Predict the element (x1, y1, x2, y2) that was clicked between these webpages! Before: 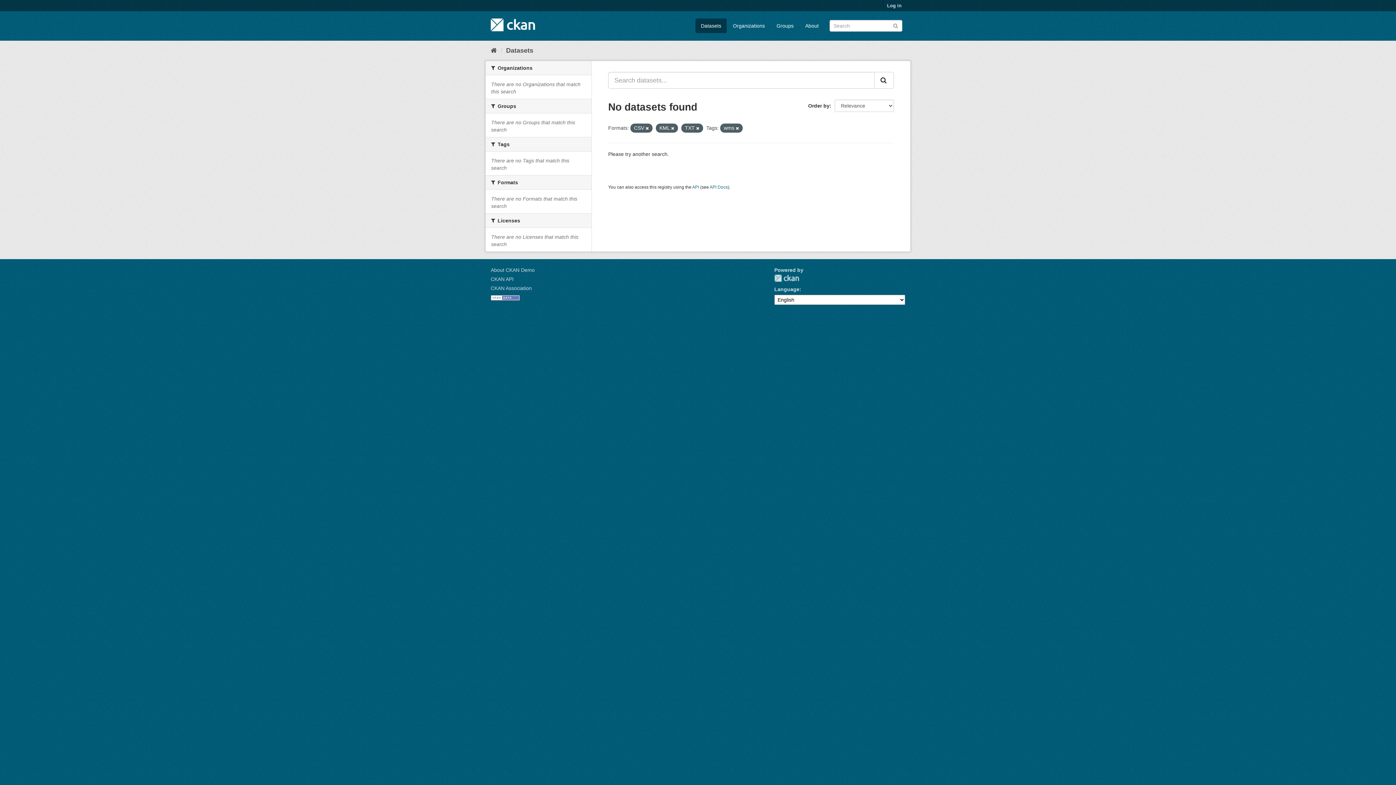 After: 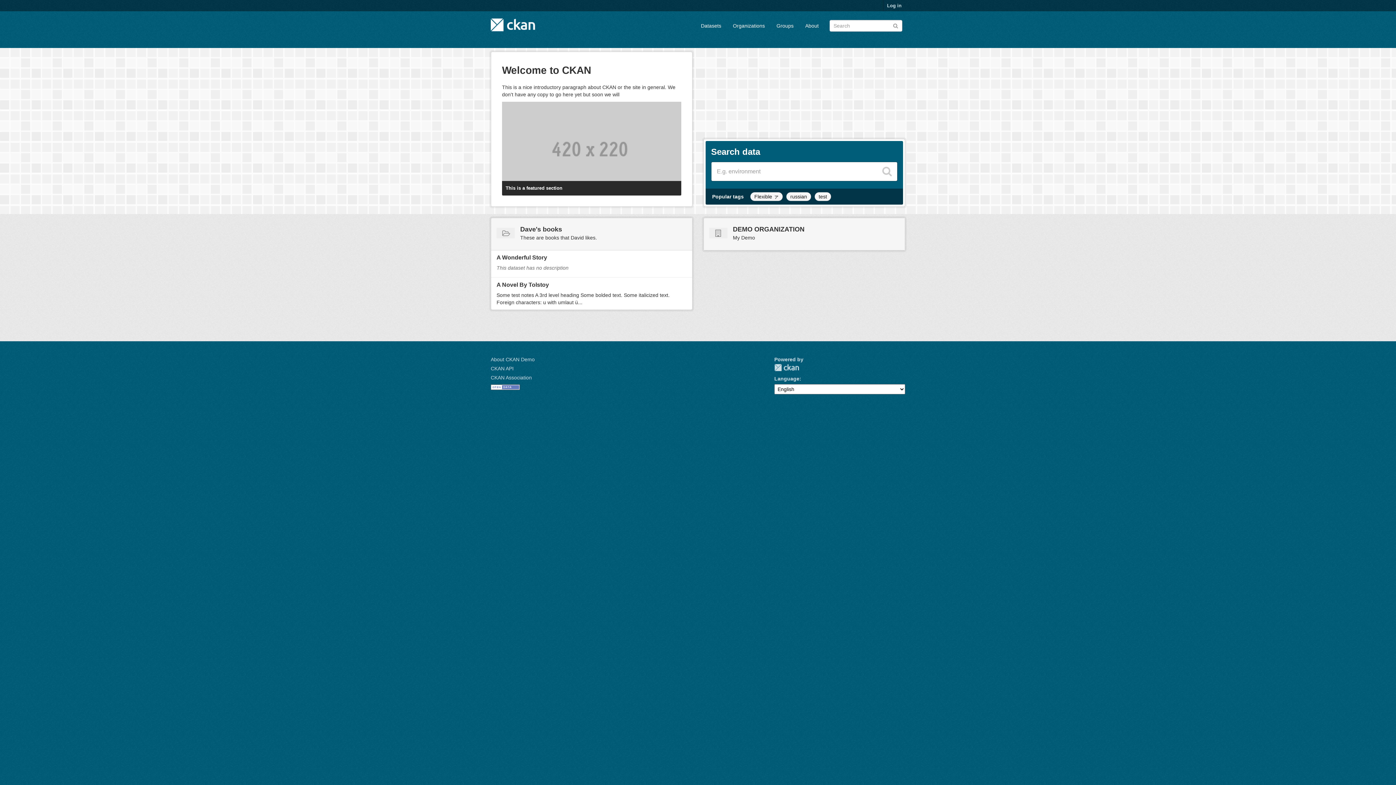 Action: label: Home bbox: (490, 46, 497, 54)